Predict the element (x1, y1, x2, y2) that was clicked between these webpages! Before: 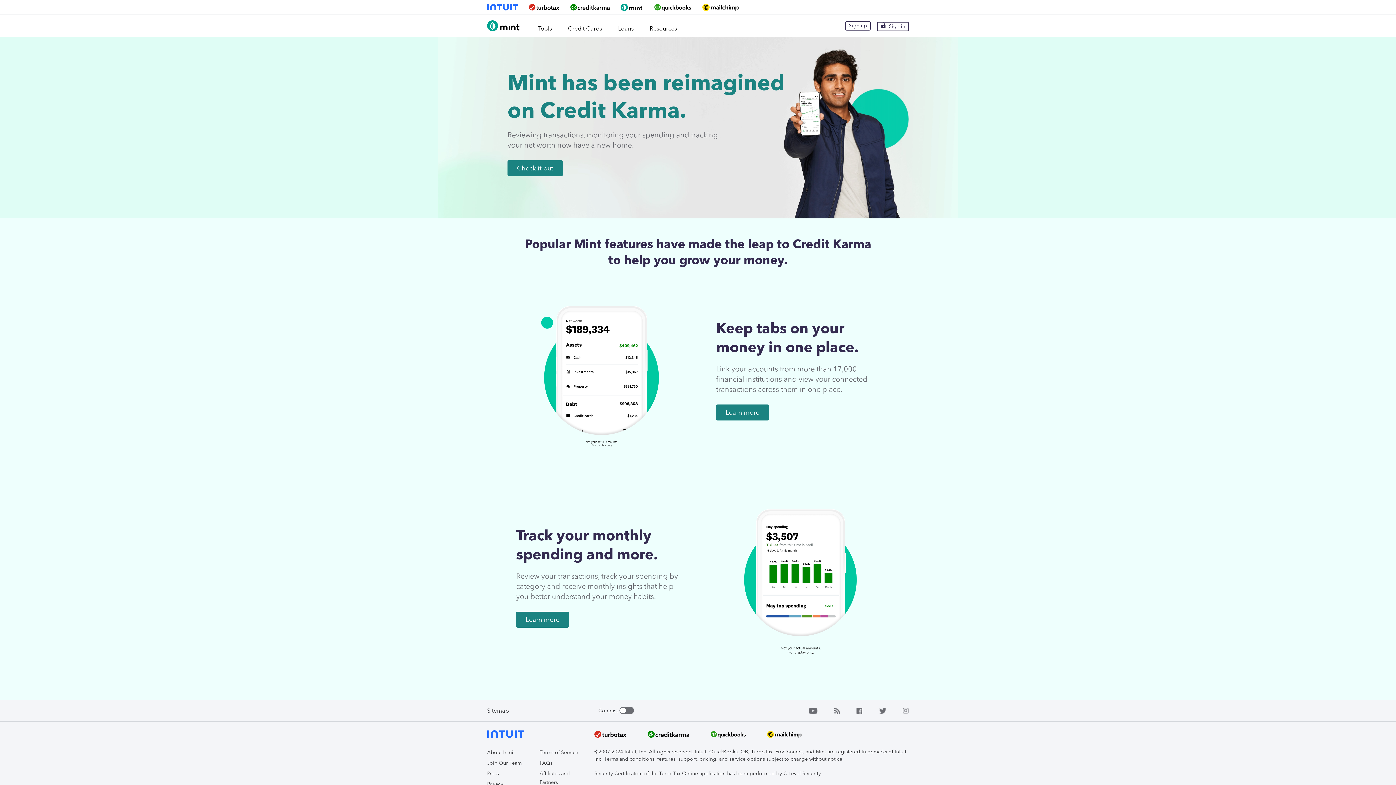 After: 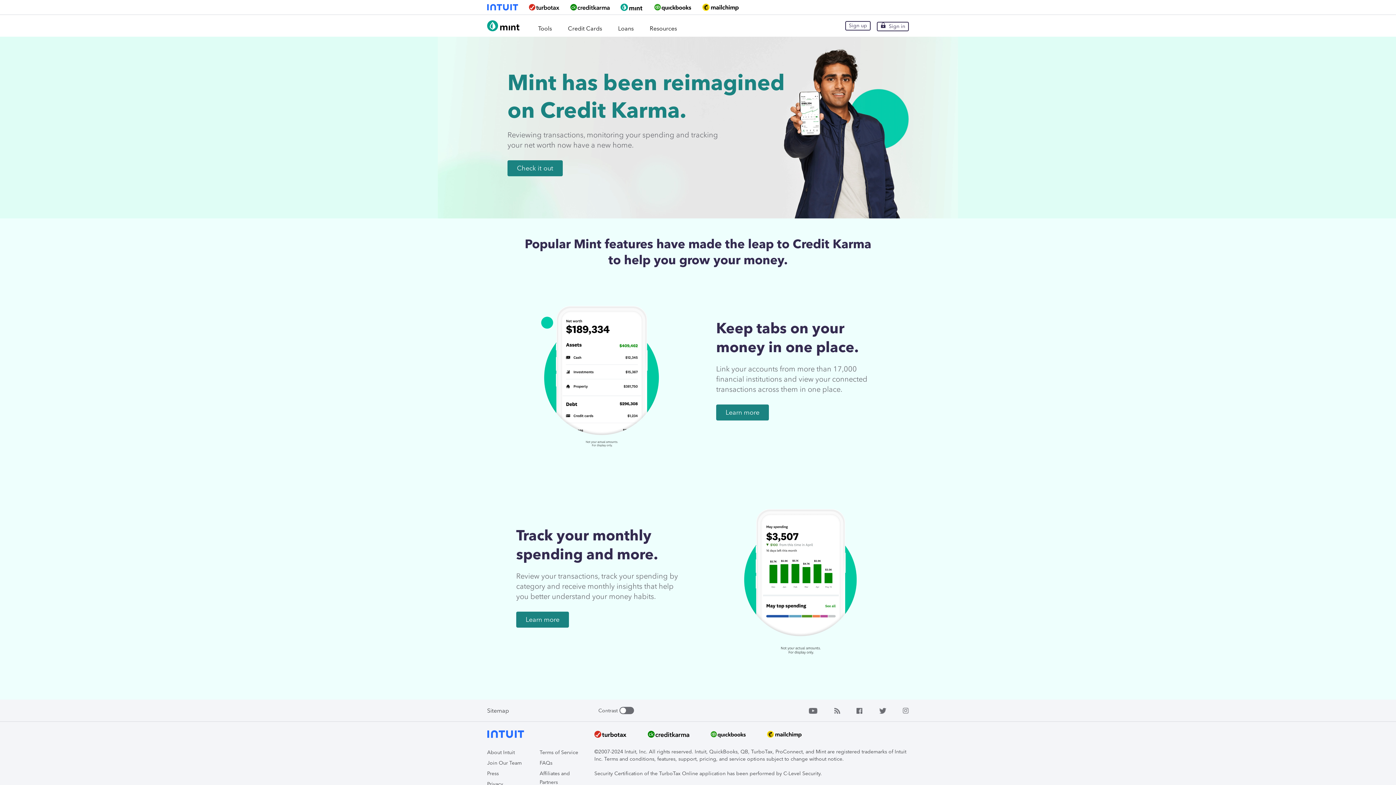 Action: bbox: (902, 707, 909, 714)